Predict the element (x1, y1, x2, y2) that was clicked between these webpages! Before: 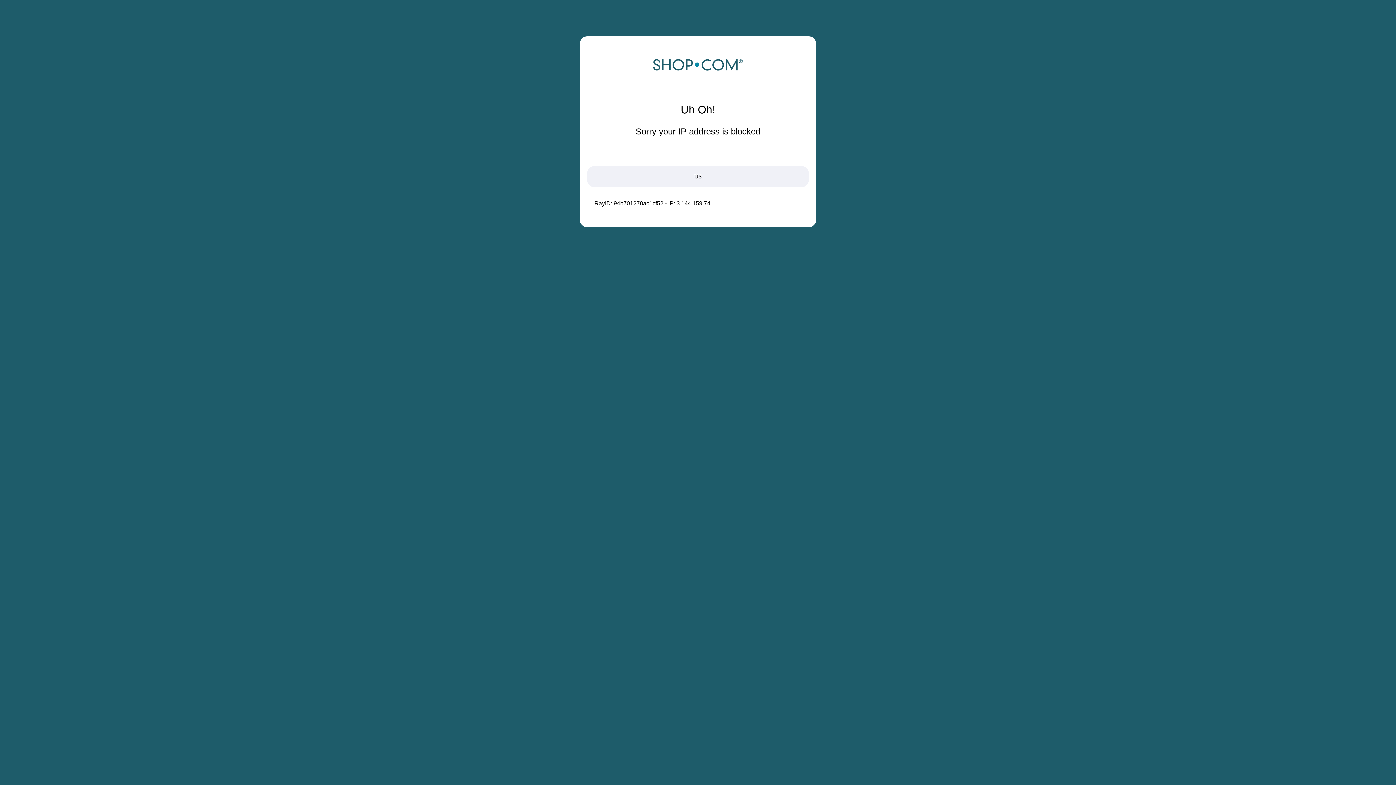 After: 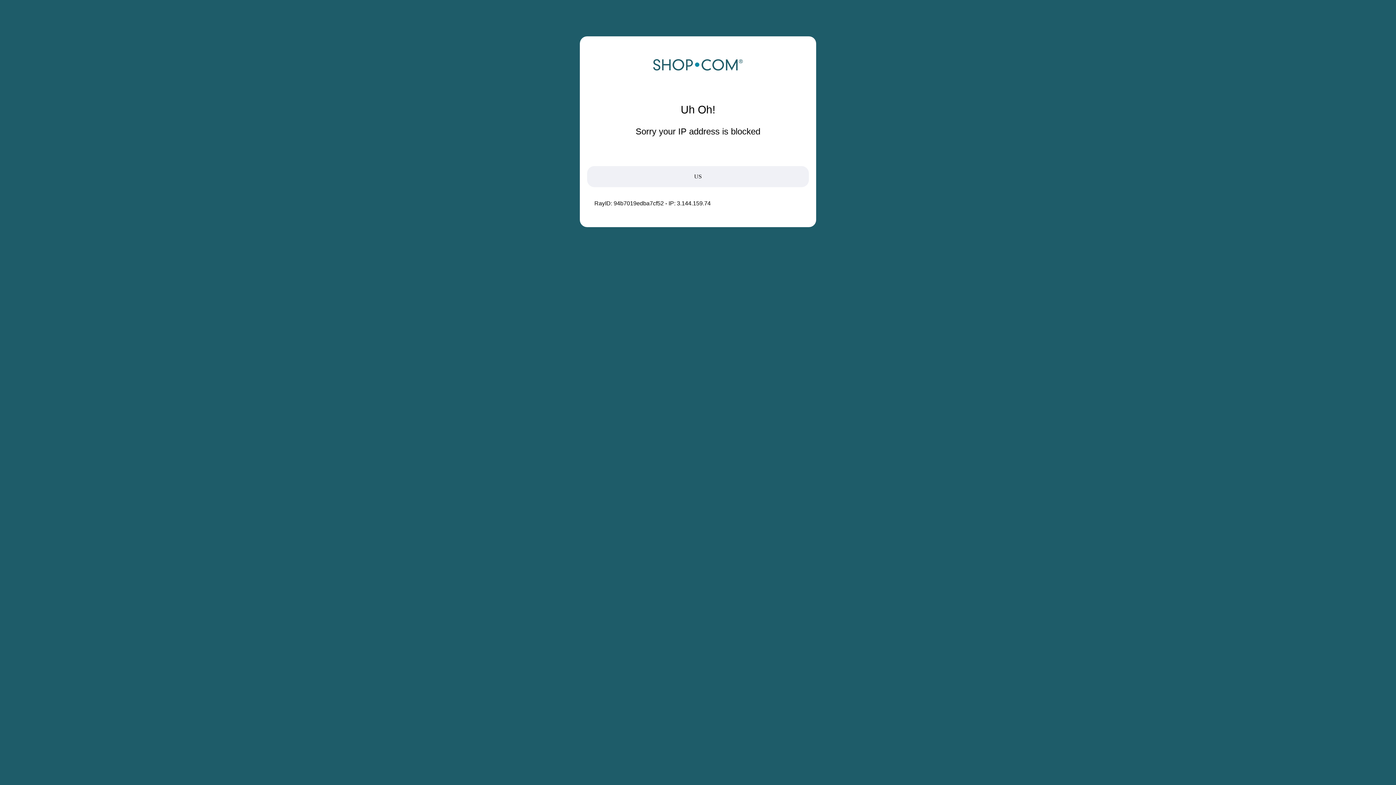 Action: bbox: (652, 68, 743, 74)